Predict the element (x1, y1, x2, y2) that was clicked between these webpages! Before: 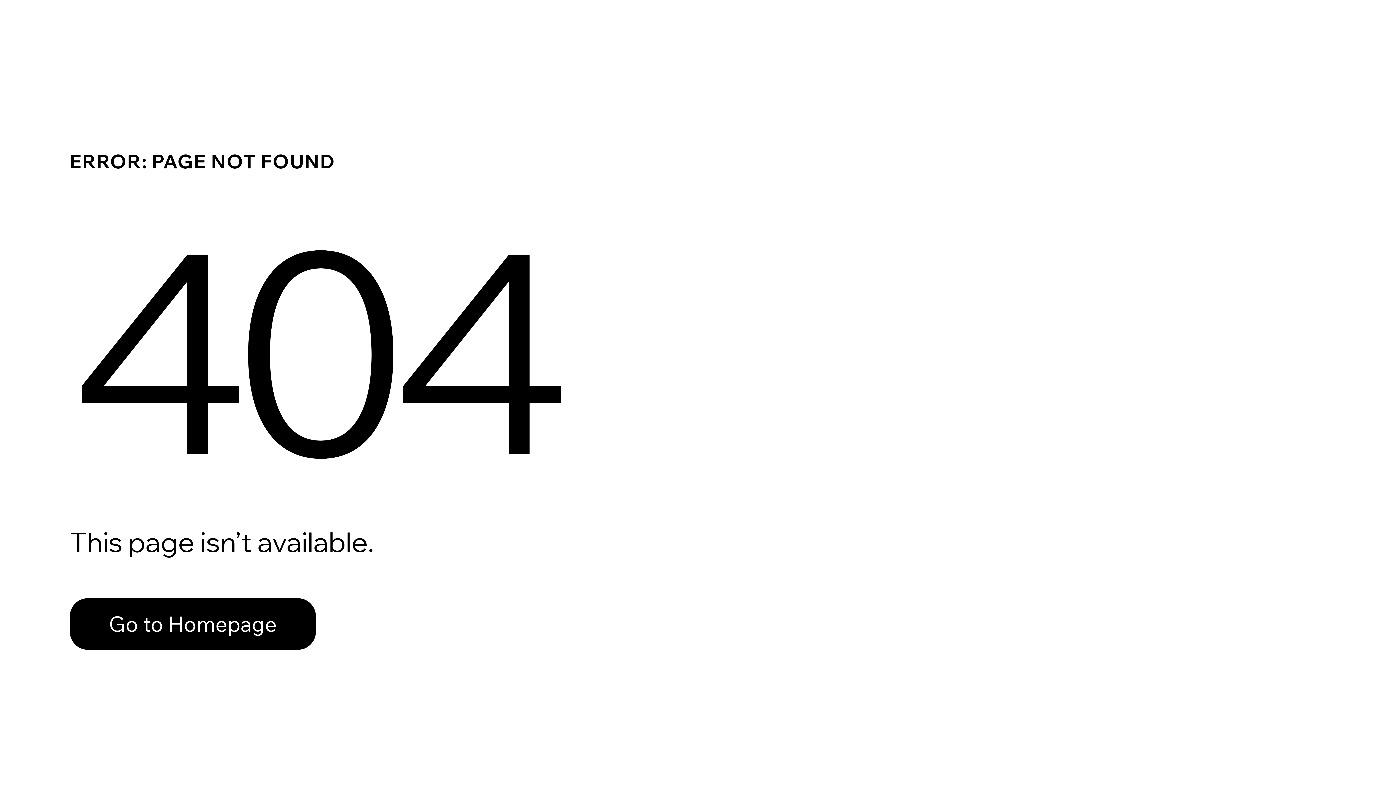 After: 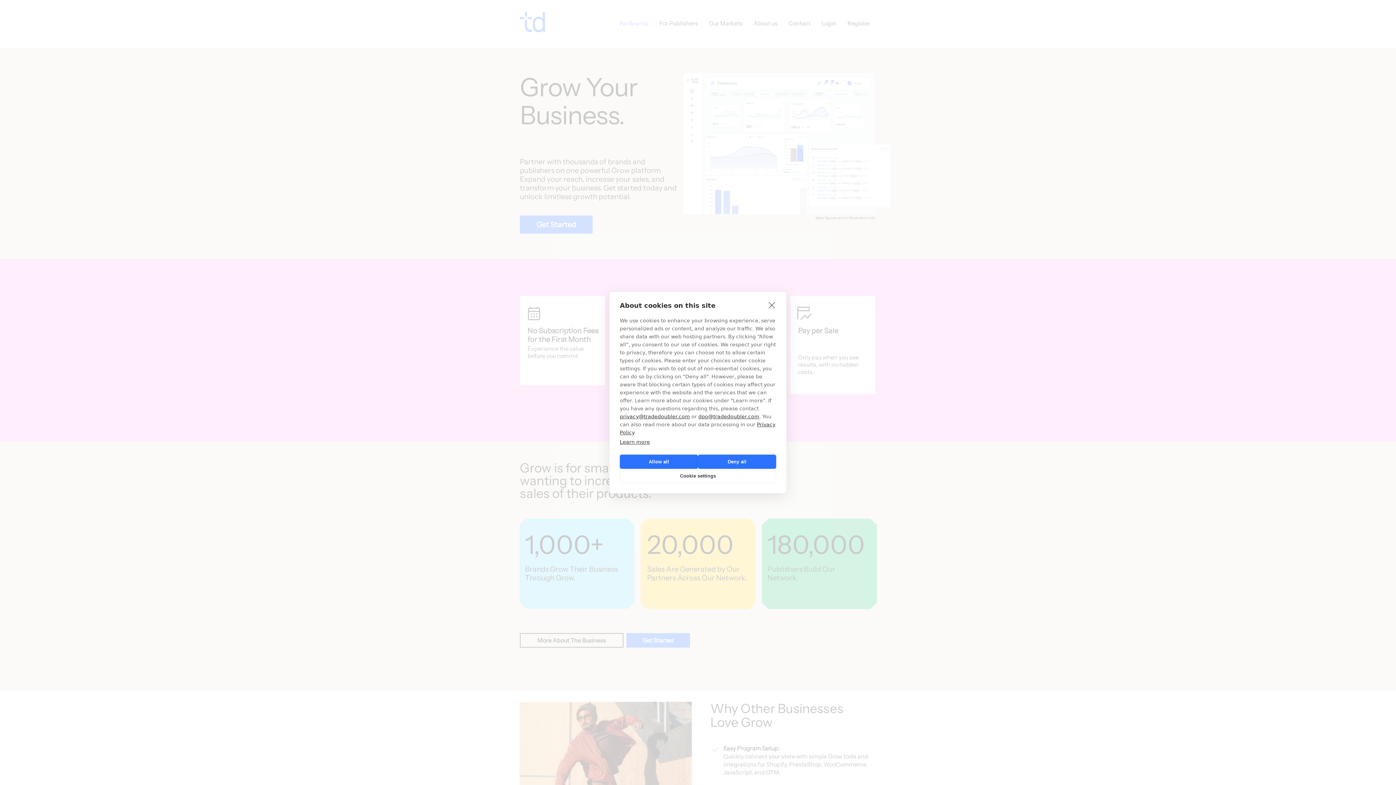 Action: bbox: (69, 598, 316, 650) label: Go to Homepage